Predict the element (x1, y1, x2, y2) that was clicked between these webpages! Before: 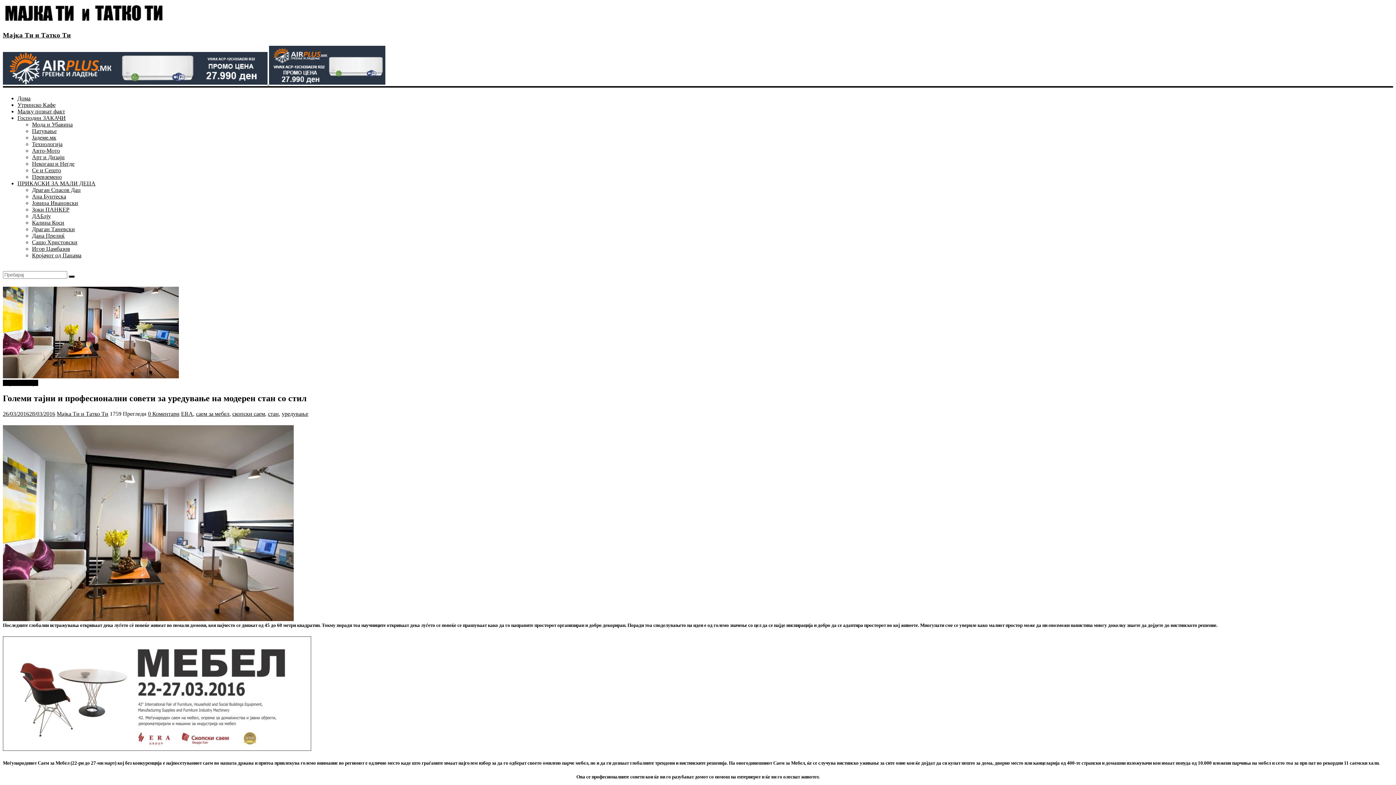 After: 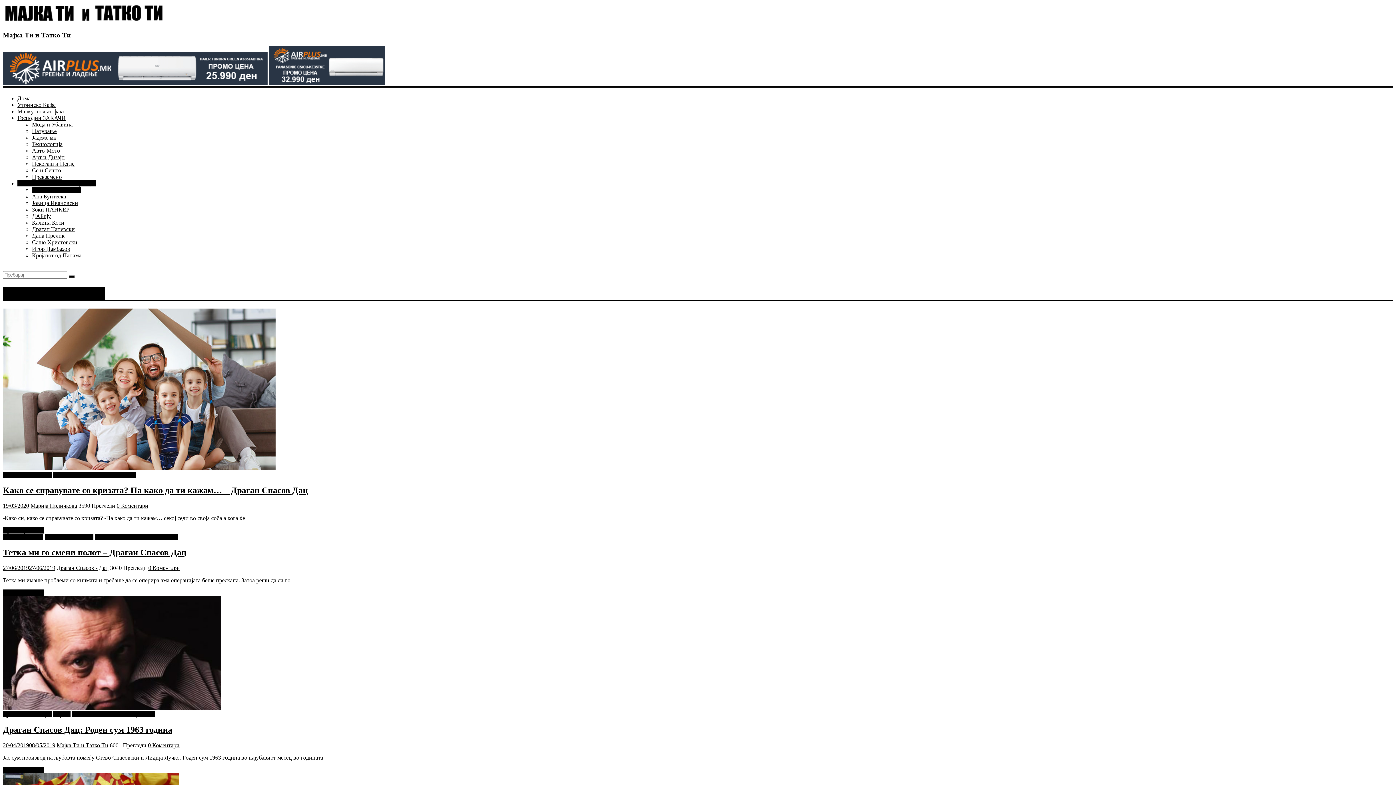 Action: label: Драган Спасов Дац bbox: (32, 187, 80, 193)